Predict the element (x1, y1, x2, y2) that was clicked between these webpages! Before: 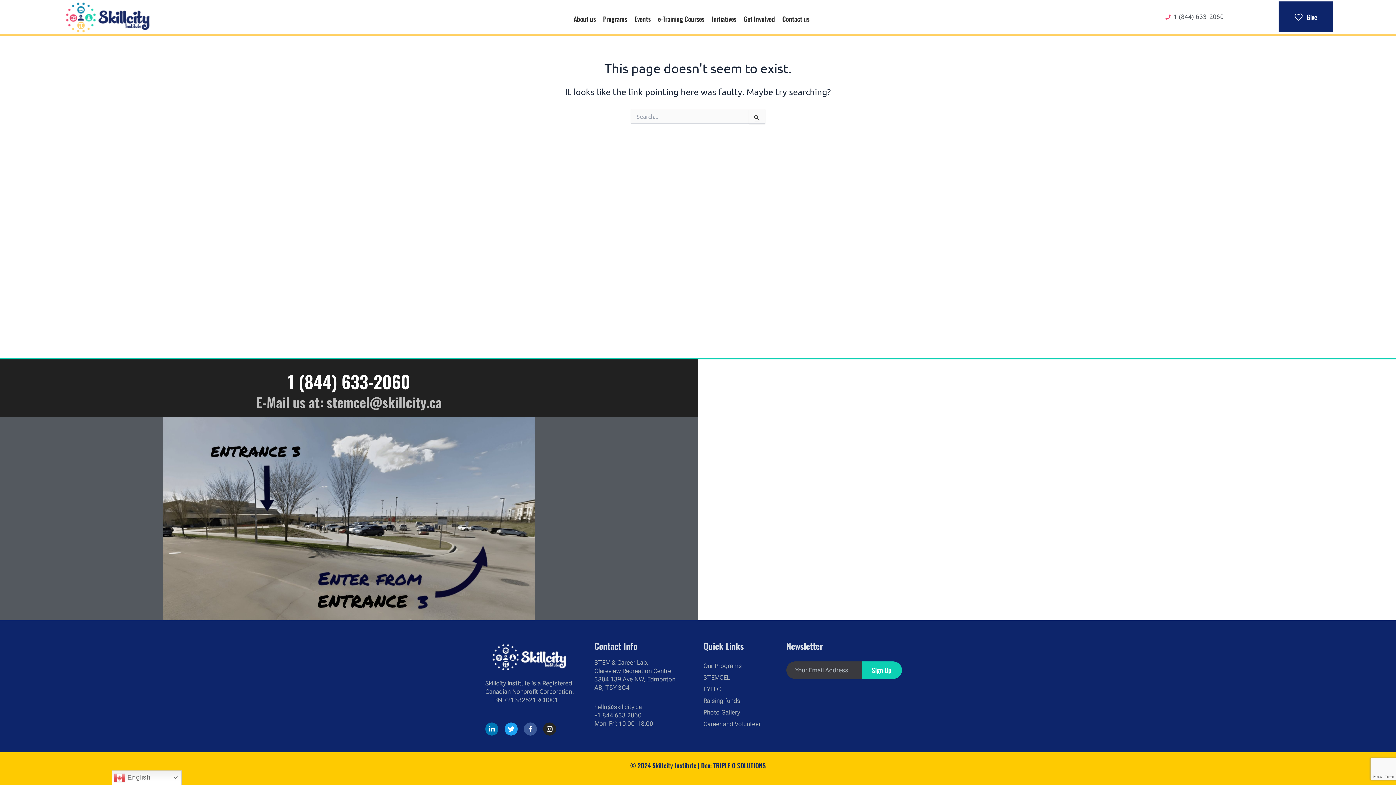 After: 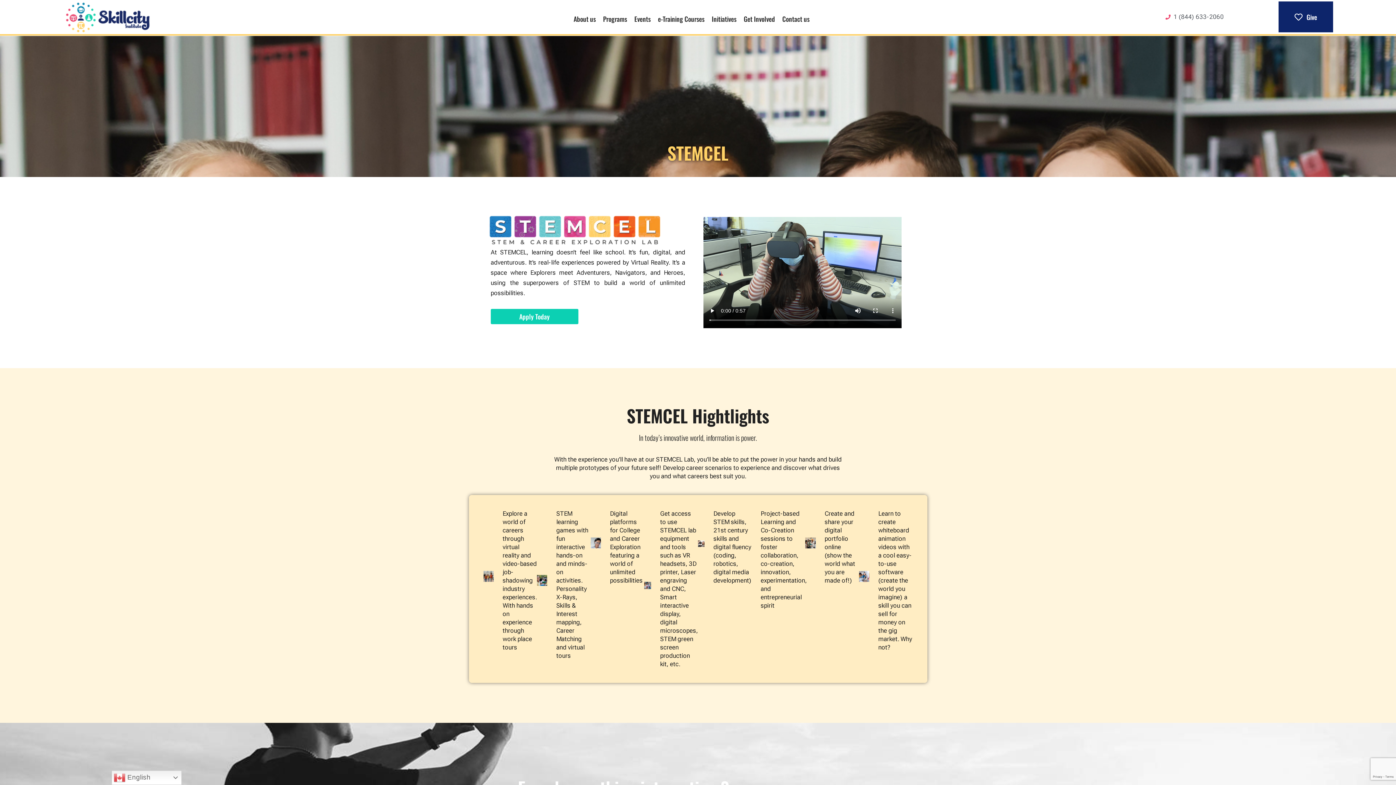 Action: bbox: (703, 674, 730, 681) label: STEMCEL